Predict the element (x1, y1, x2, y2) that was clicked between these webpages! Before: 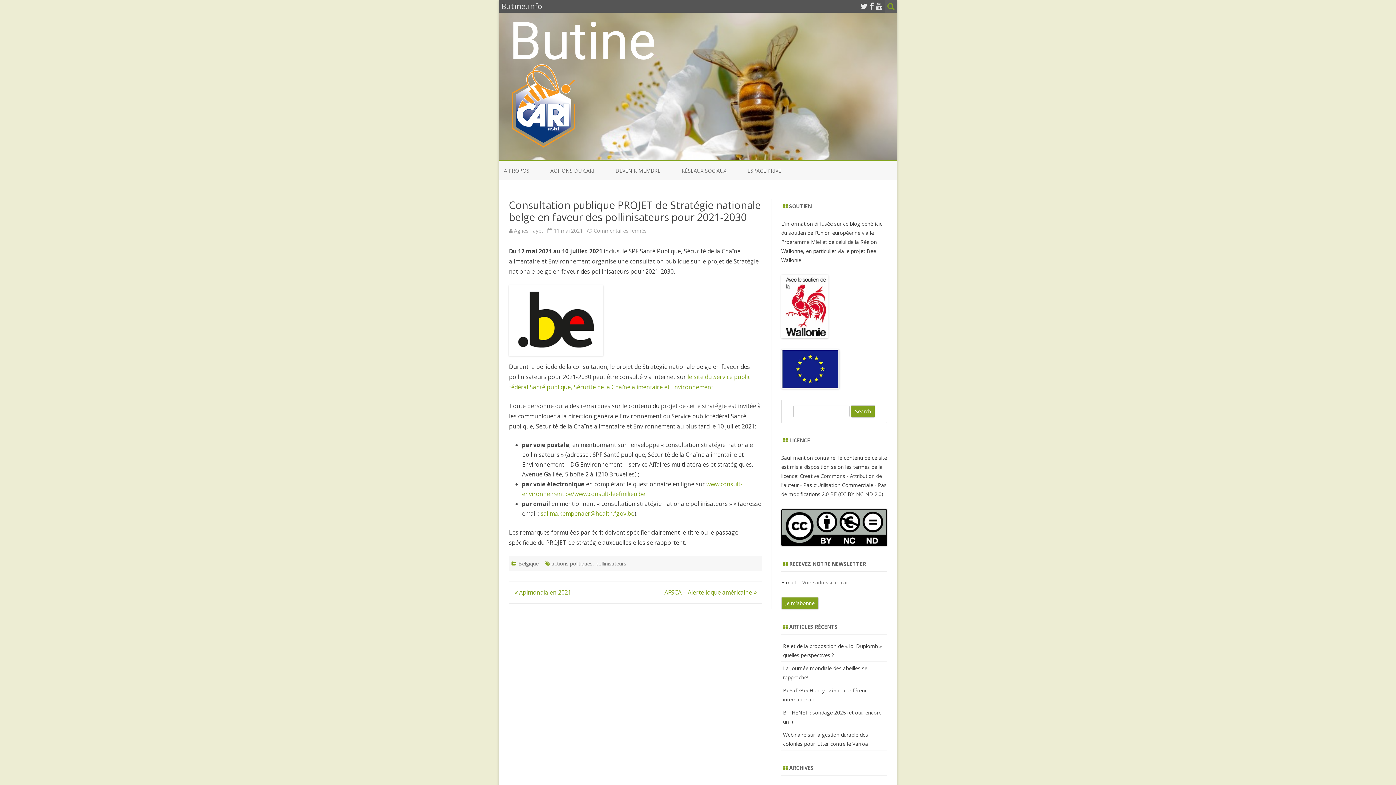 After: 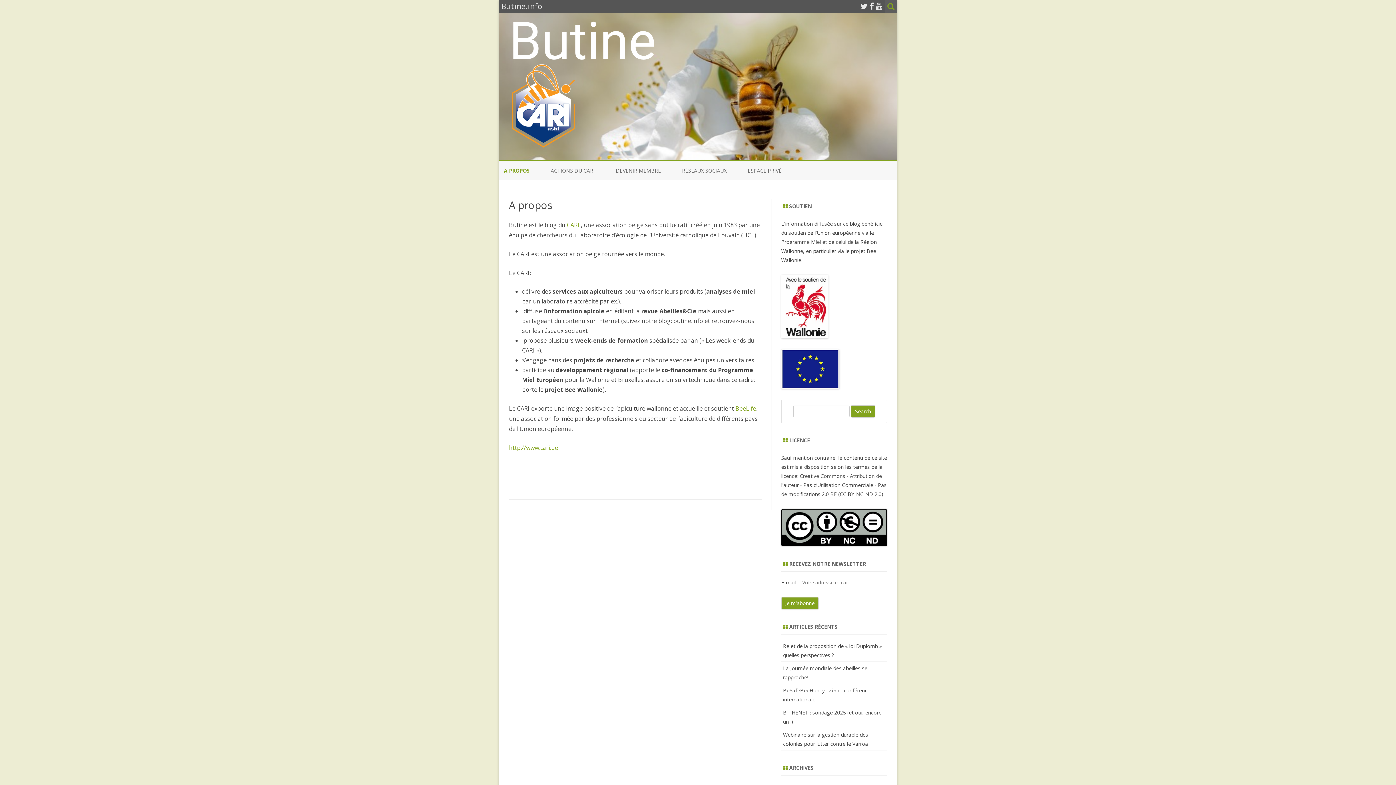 Action: bbox: (504, 161, 529, 179) label: A PROPOS